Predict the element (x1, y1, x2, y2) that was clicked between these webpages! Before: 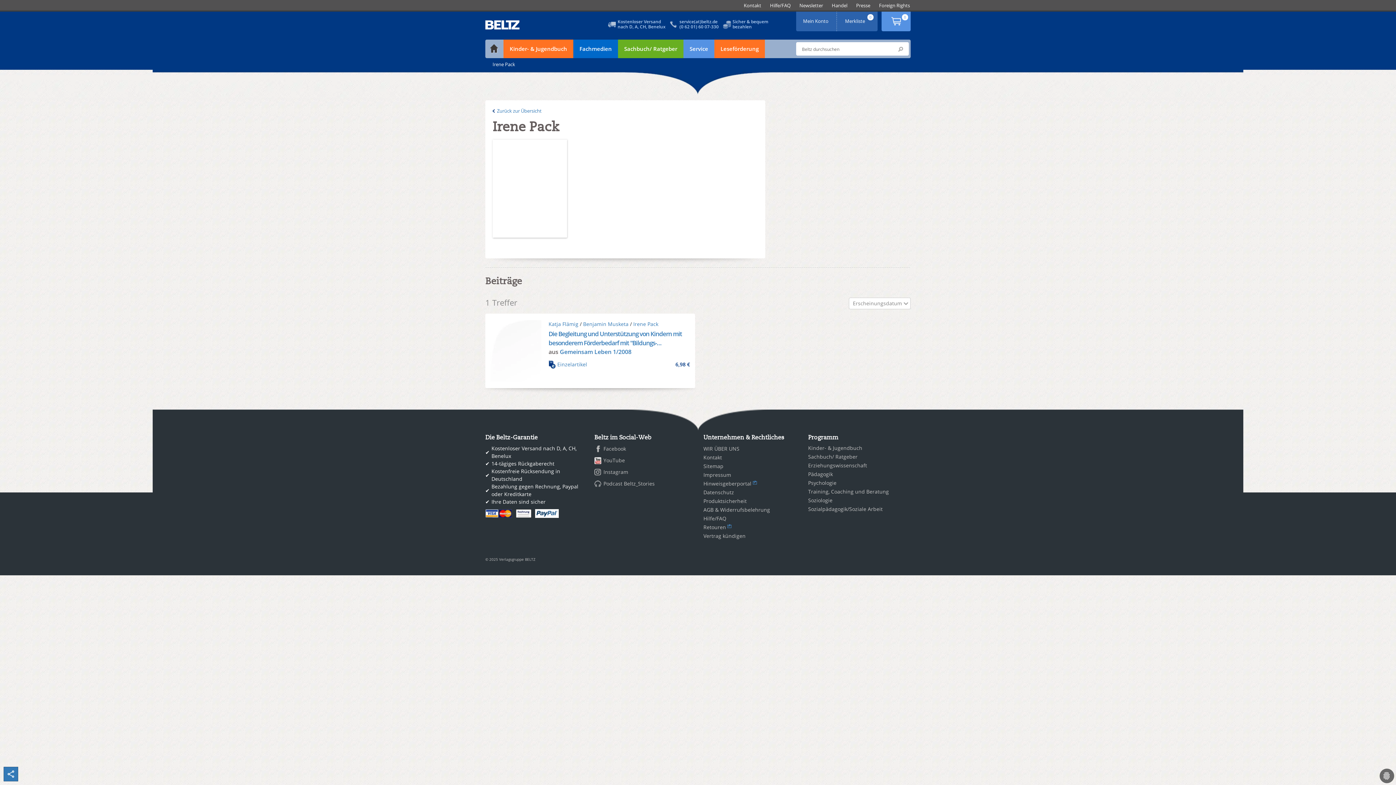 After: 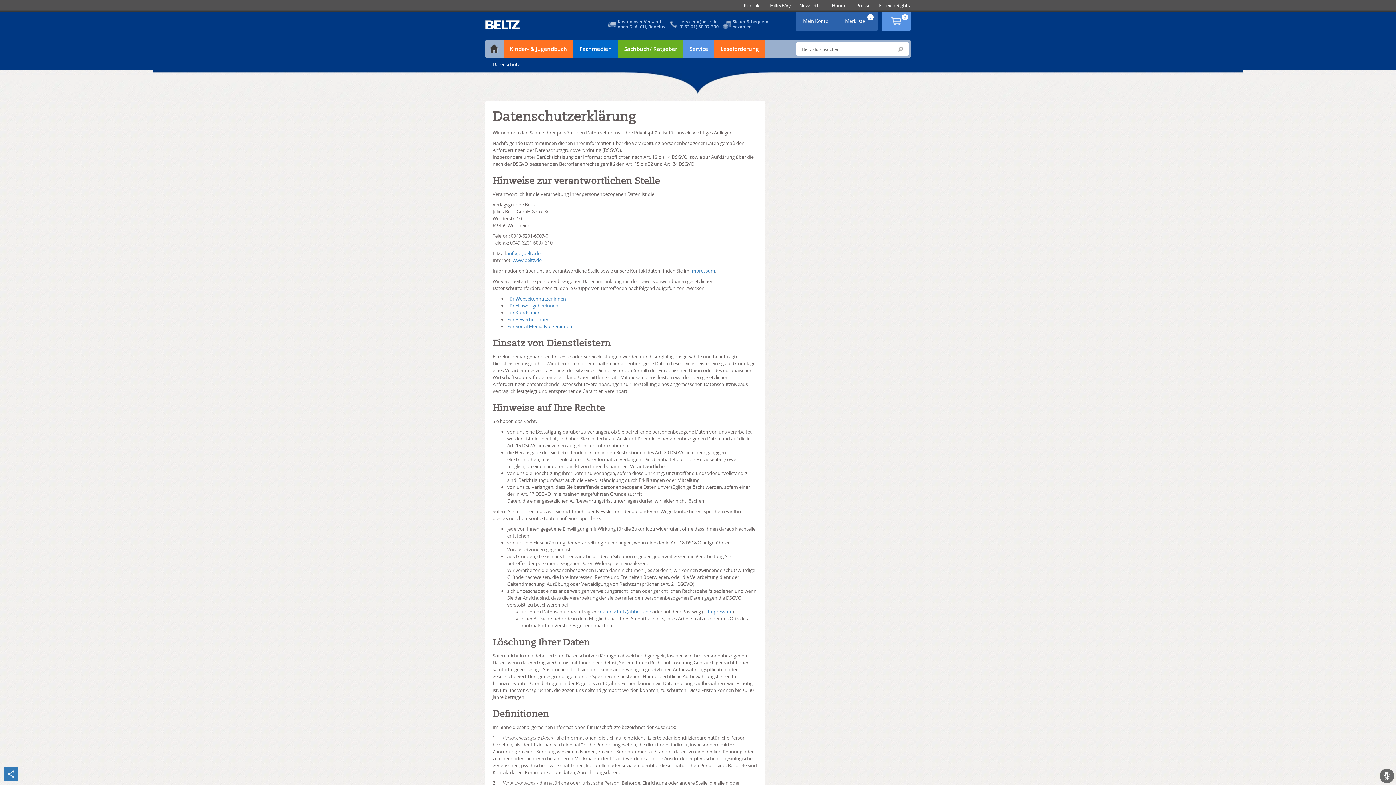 Action: bbox: (703, 488, 734, 497) label: Datenschutz